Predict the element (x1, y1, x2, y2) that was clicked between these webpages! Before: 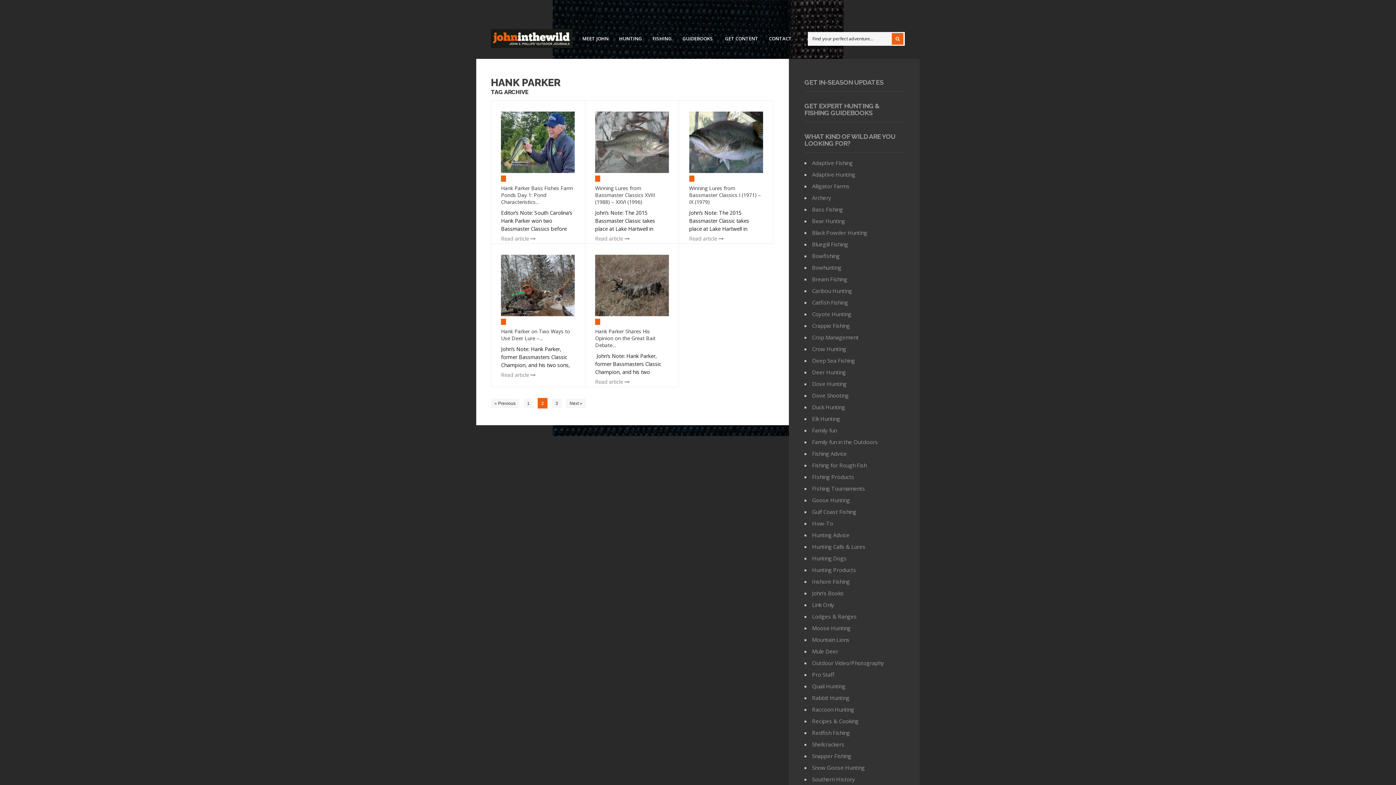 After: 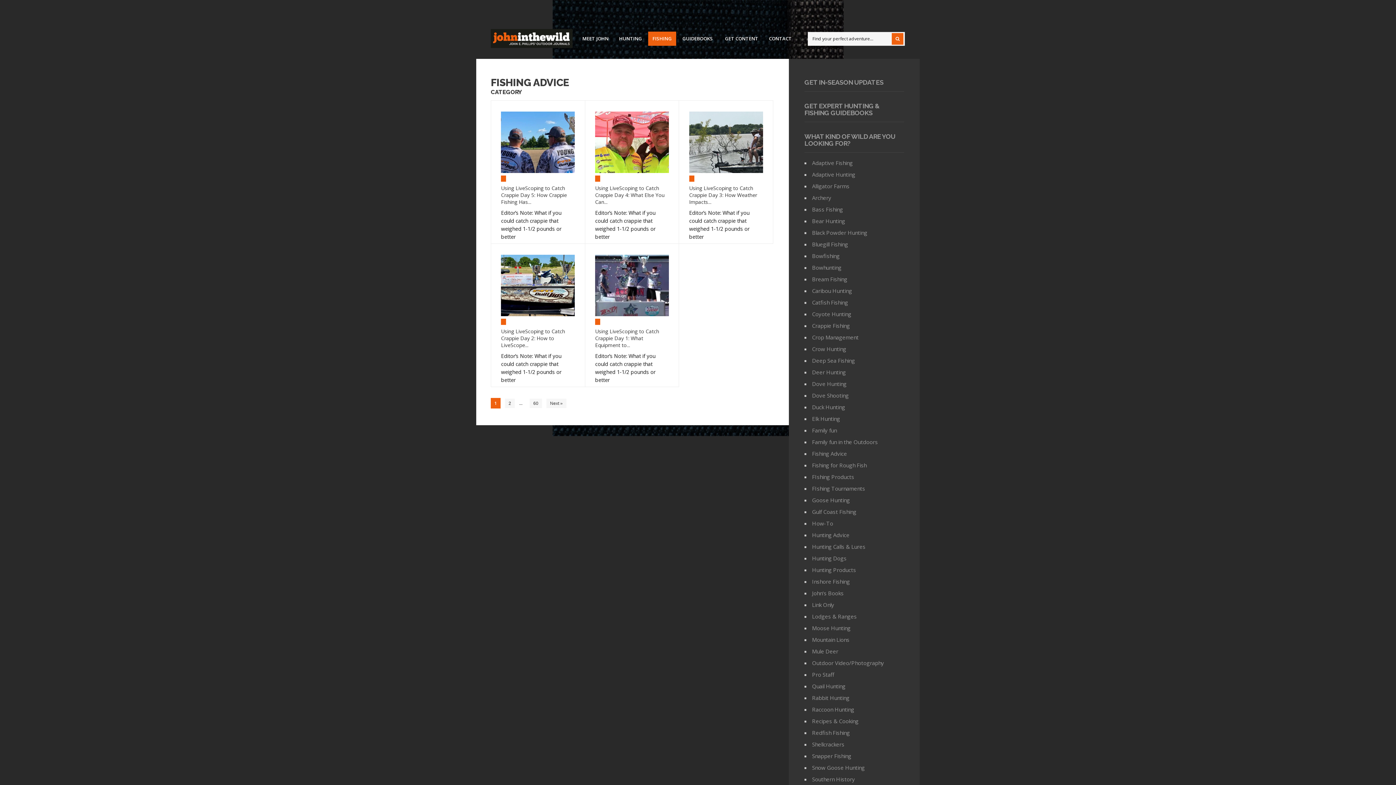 Action: label: Fishing Advice bbox: (812, 450, 847, 457)